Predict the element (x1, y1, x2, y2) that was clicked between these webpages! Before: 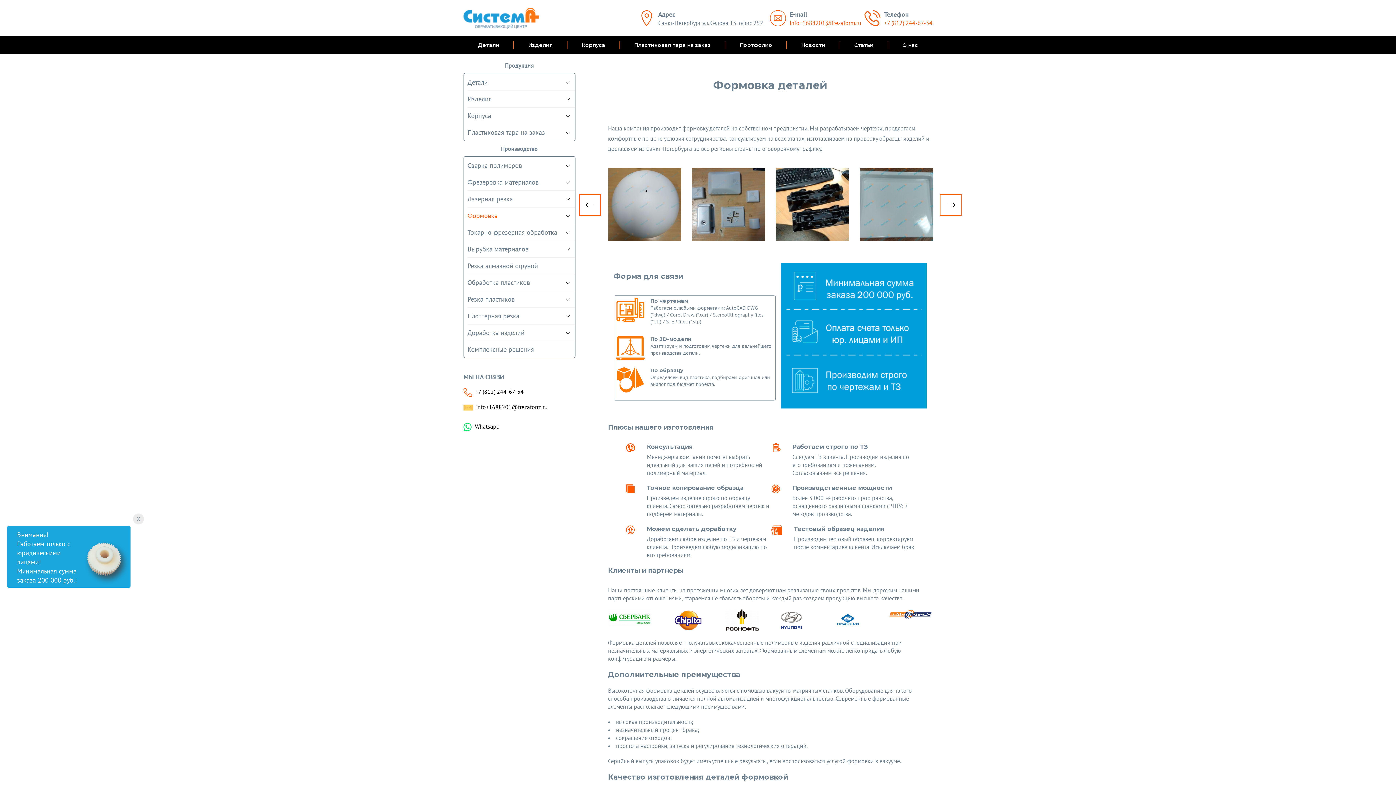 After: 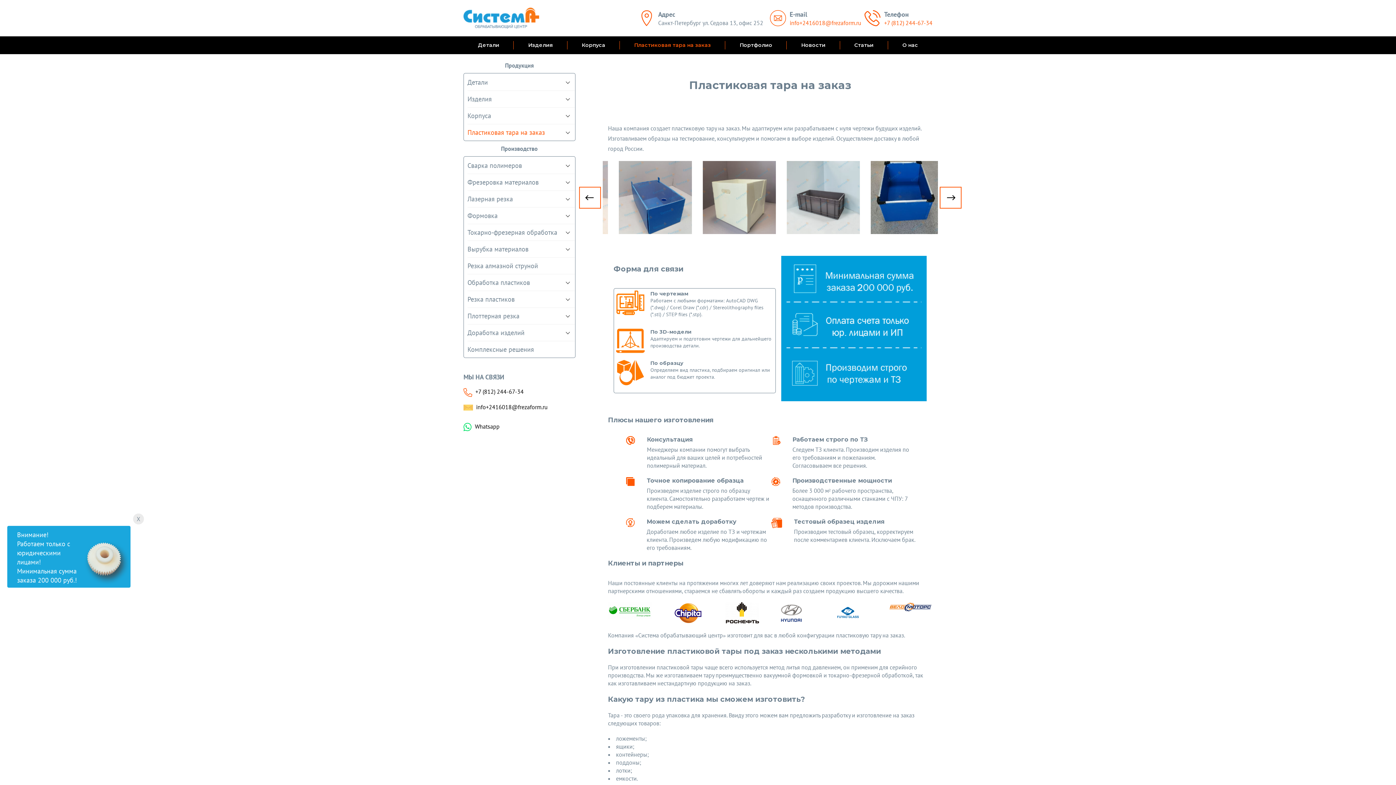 Action: label: Пластиковая тара на заказ bbox: (631, 38, 713, 52)